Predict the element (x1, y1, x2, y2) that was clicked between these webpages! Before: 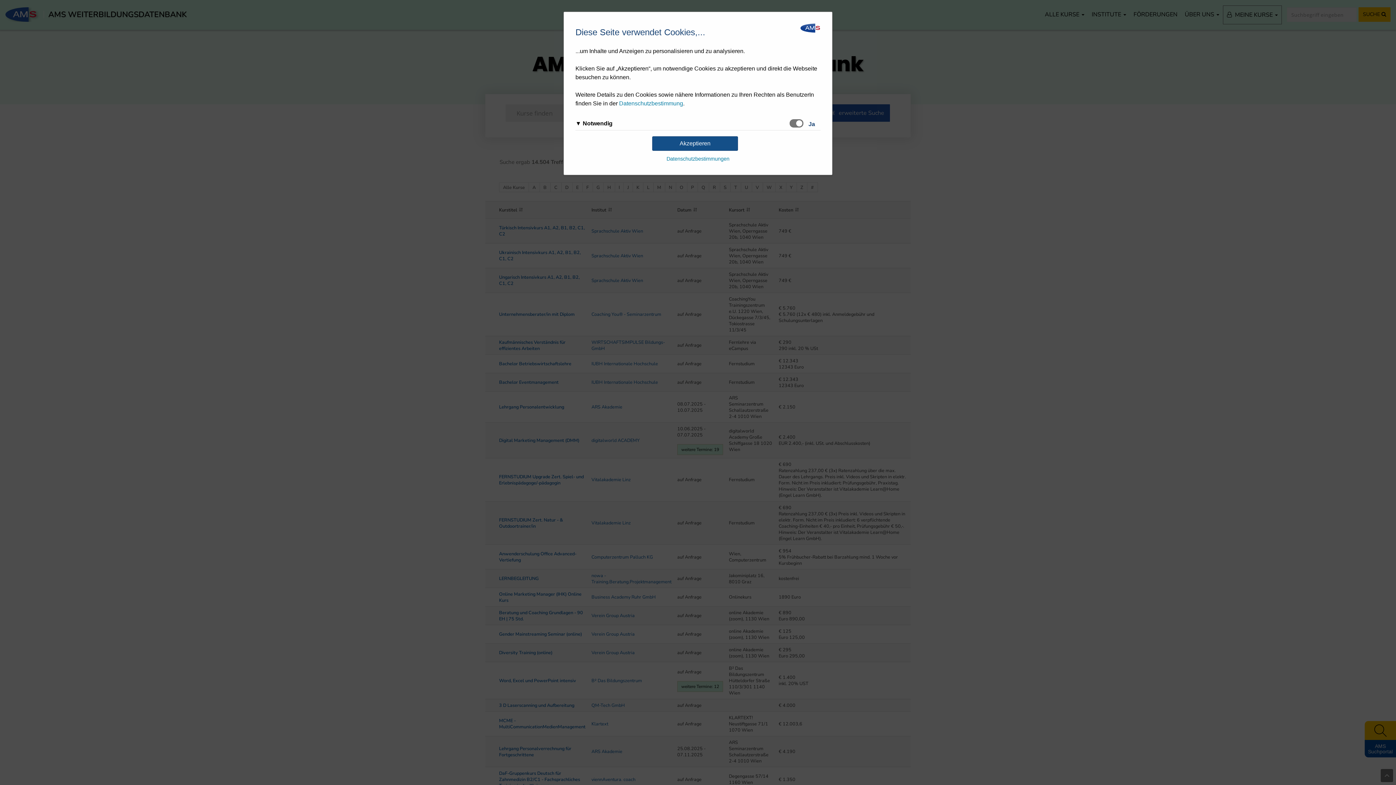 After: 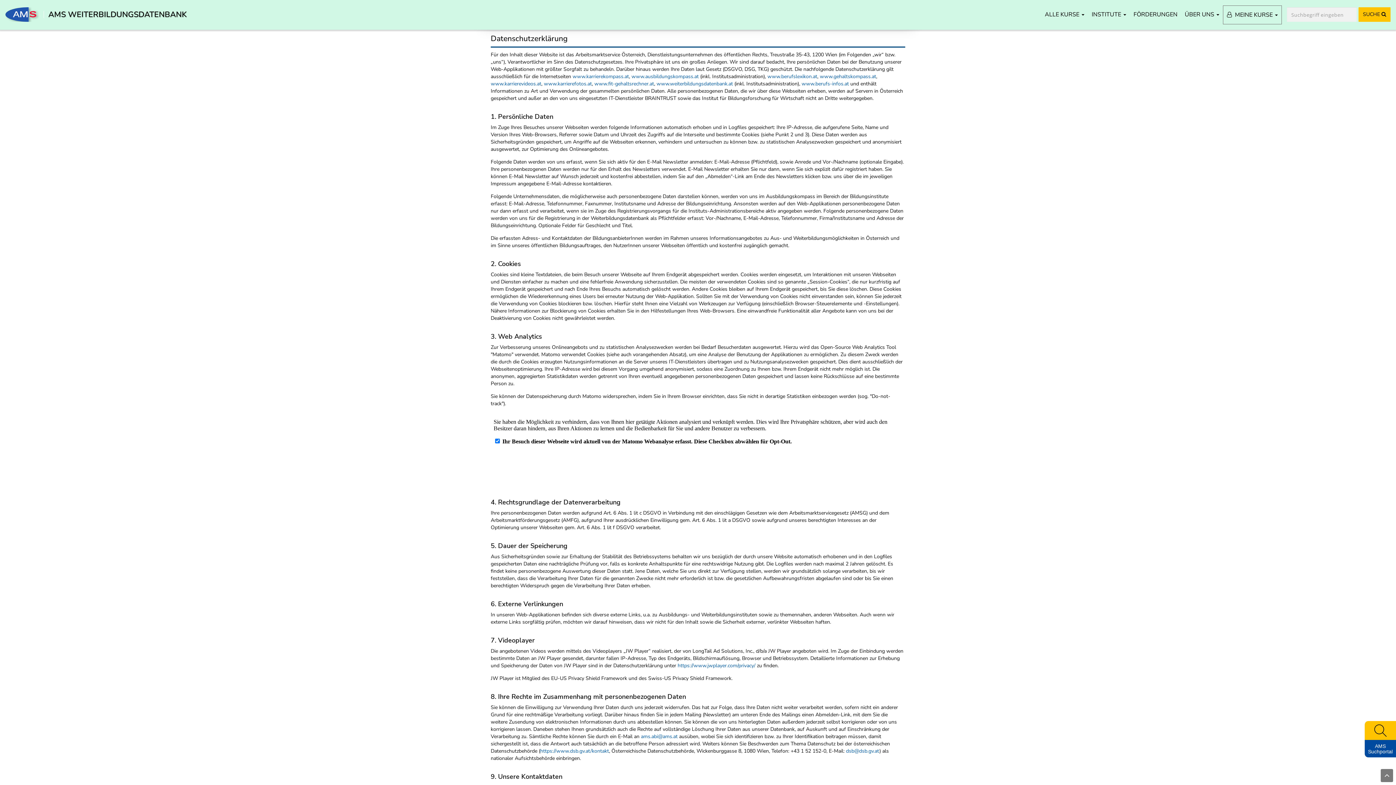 Action: label: Datenschutzbestimmung bbox: (619, 100, 683, 106)